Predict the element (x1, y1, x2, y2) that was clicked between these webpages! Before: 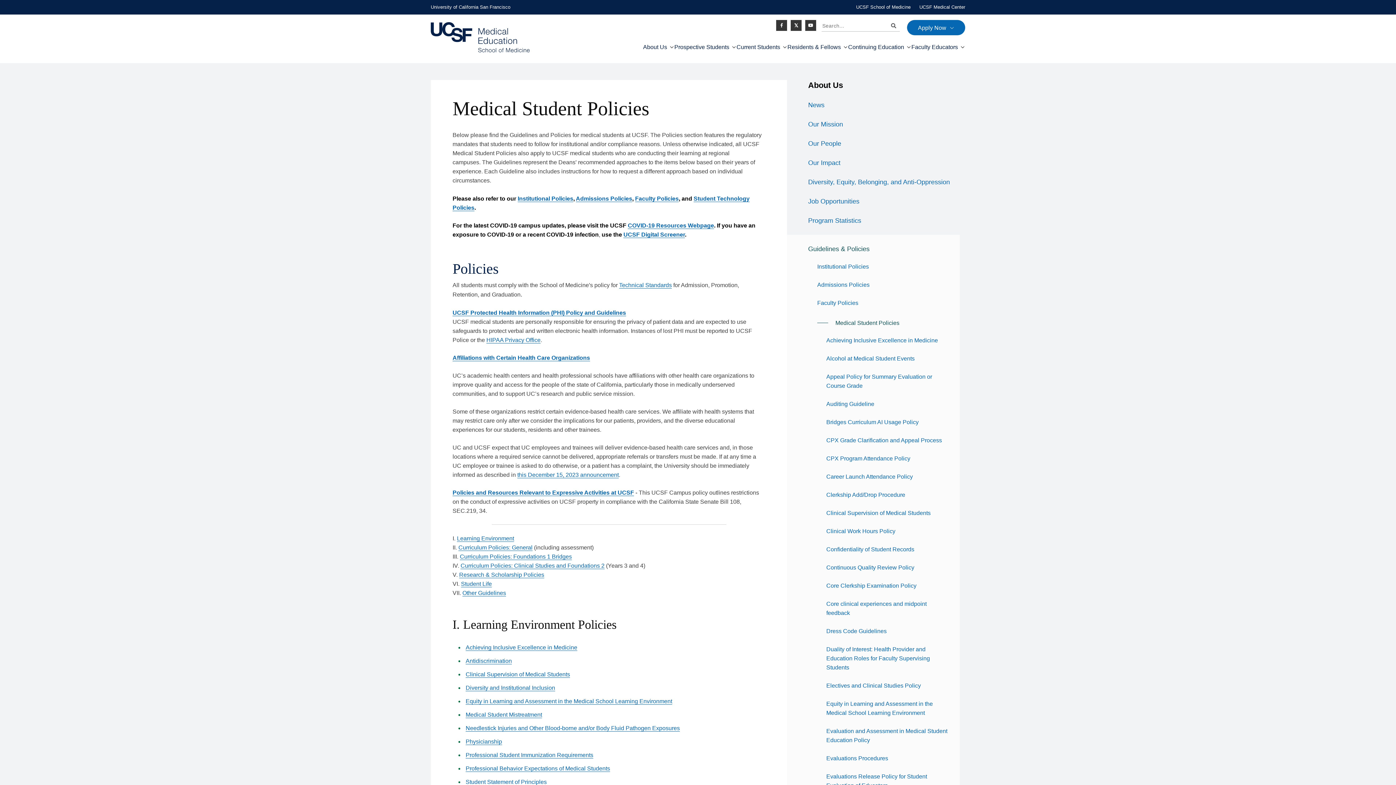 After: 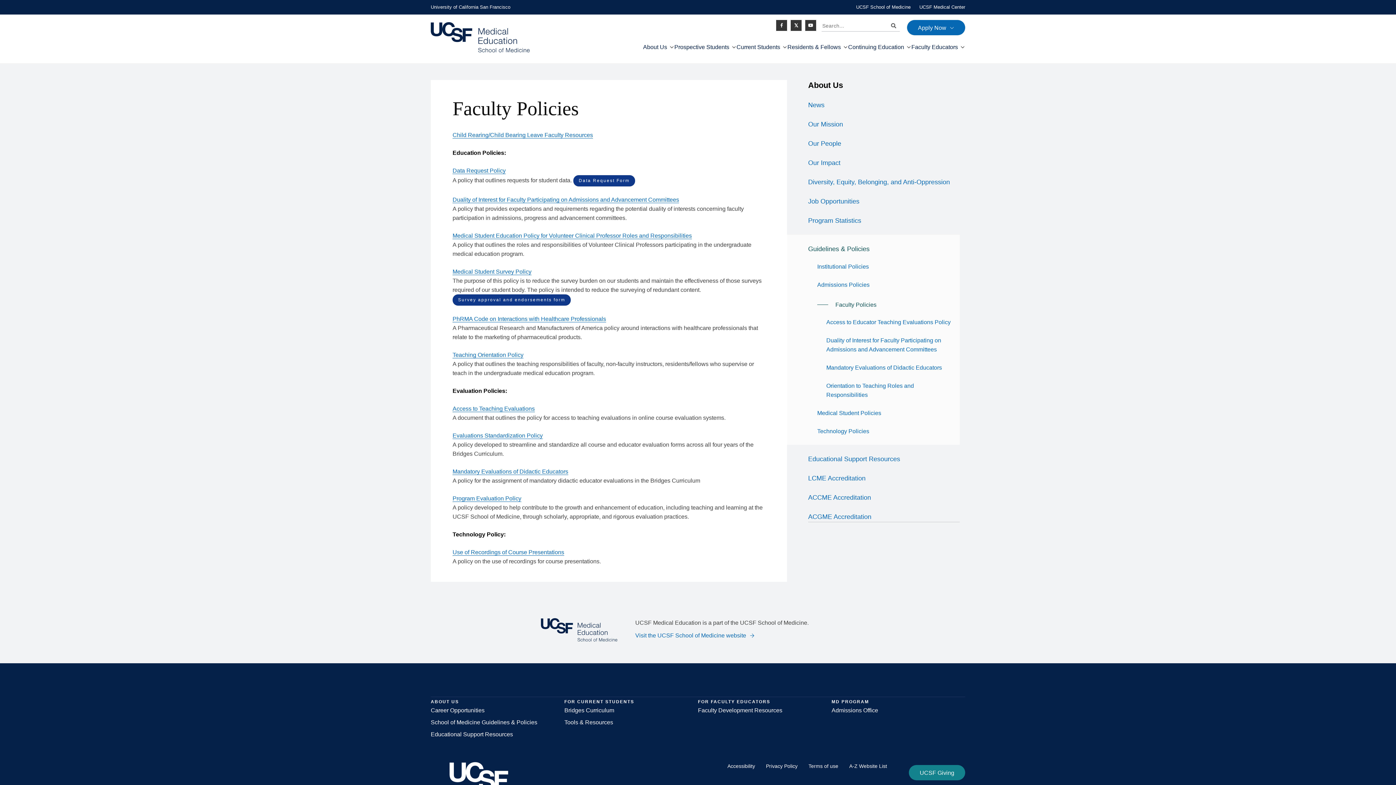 Action: label: Faculty Policies bbox: (817, 300, 858, 306)